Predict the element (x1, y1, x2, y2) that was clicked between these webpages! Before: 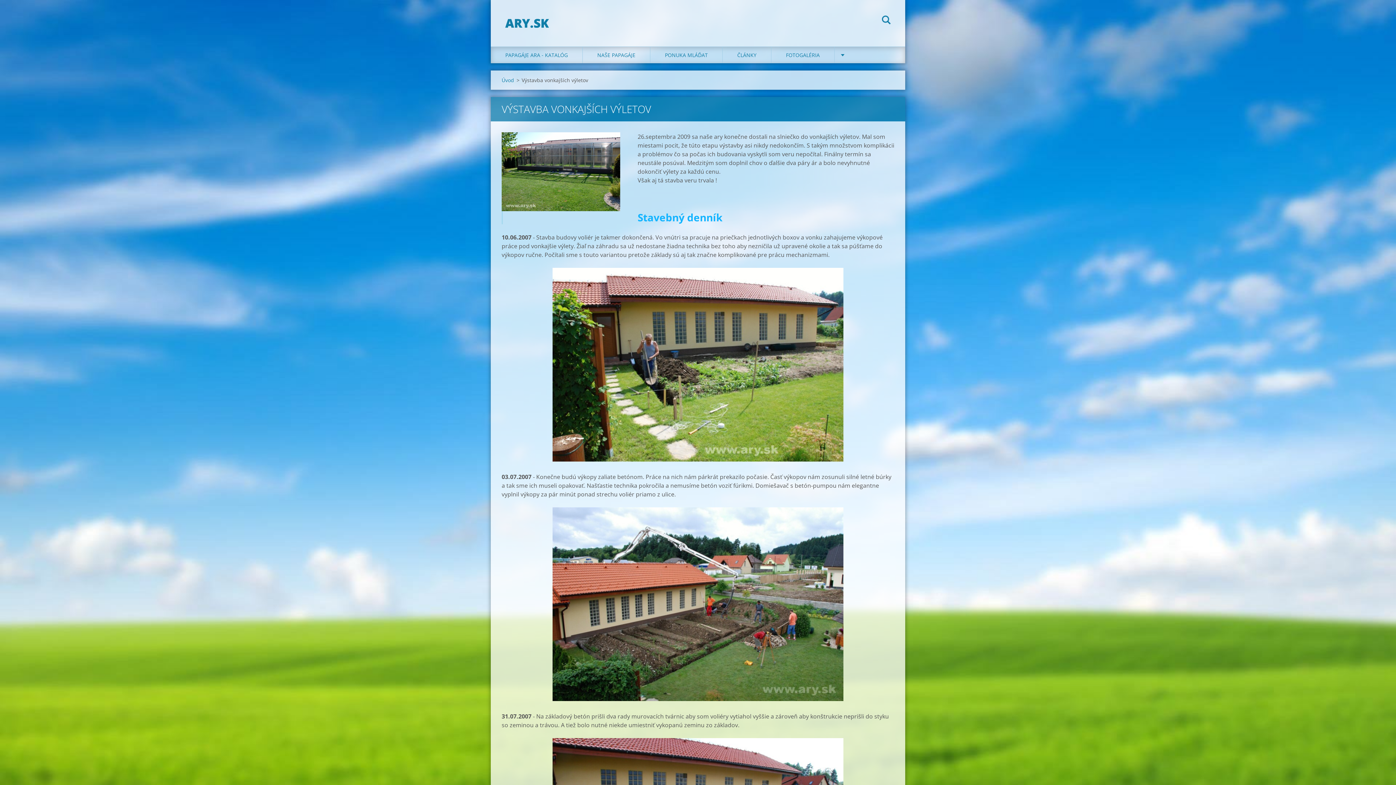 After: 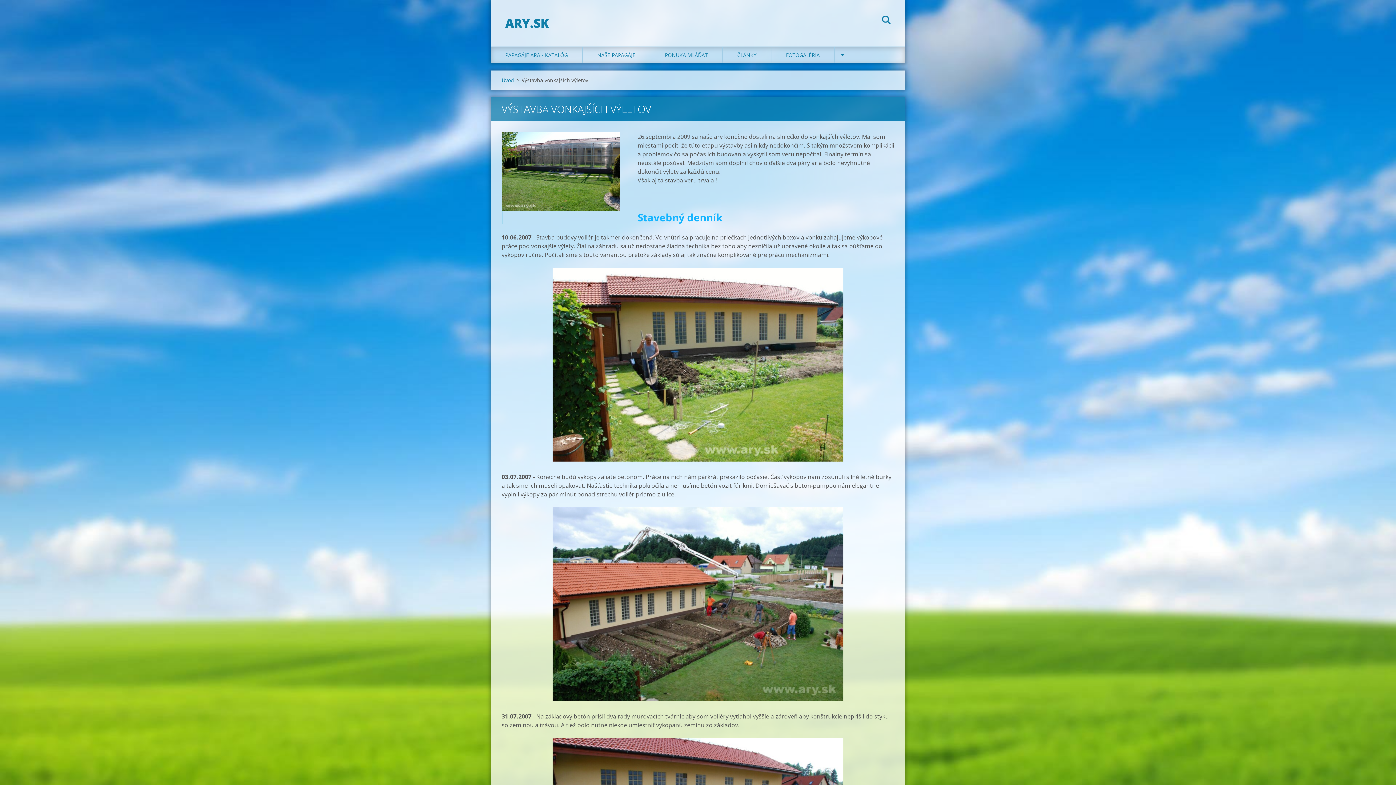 Action: bbox: (552, 455, 843, 463)